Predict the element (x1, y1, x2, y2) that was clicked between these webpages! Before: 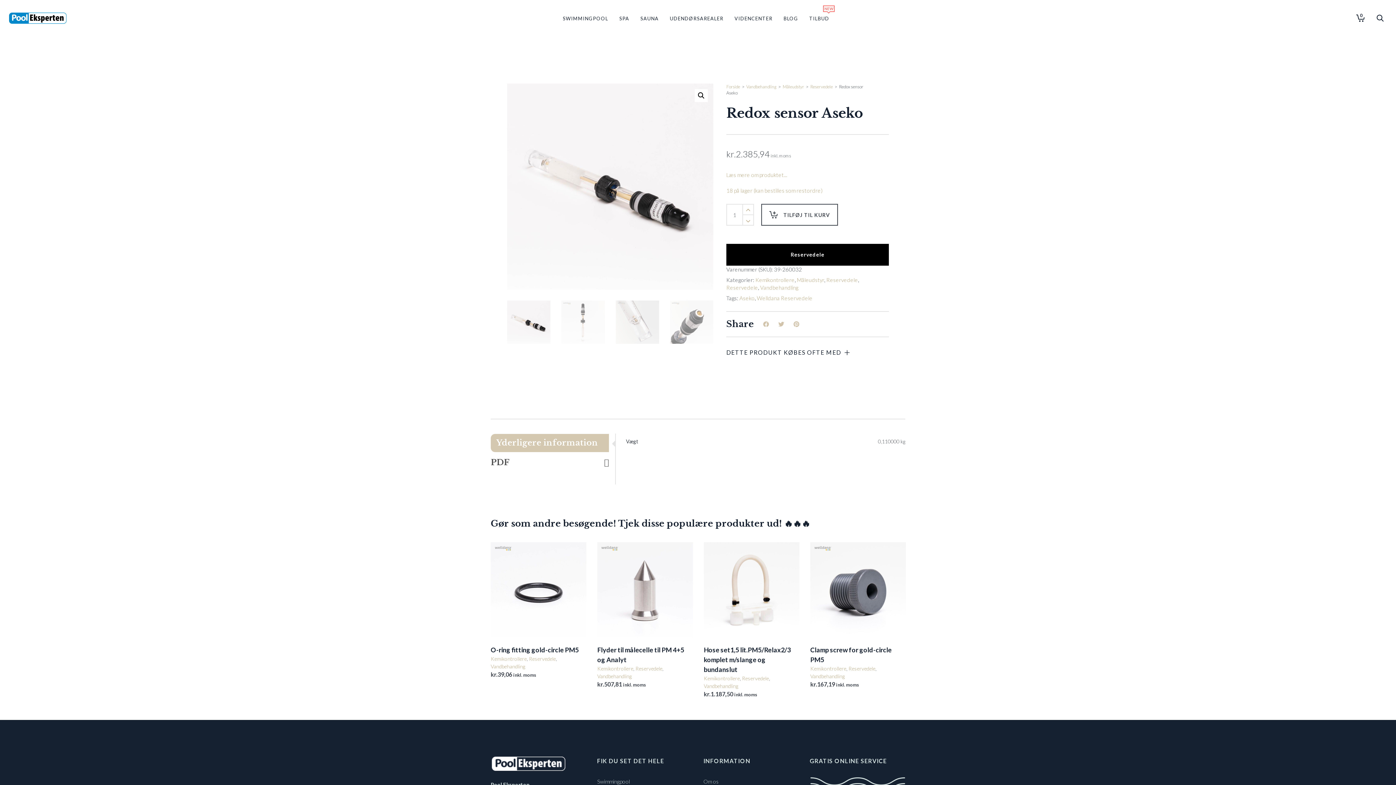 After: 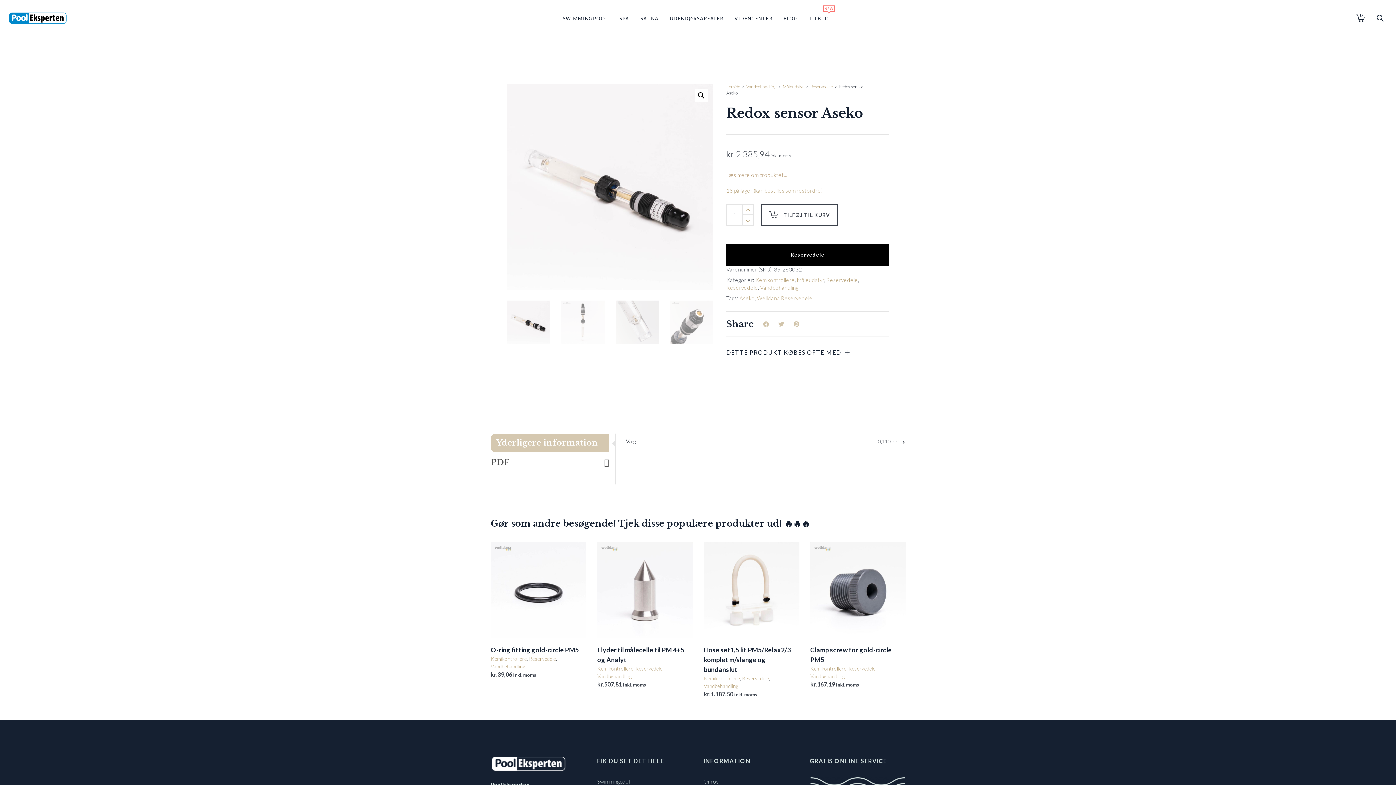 Action: label: Læs mere om produktet... bbox: (726, 171, 889, 178)